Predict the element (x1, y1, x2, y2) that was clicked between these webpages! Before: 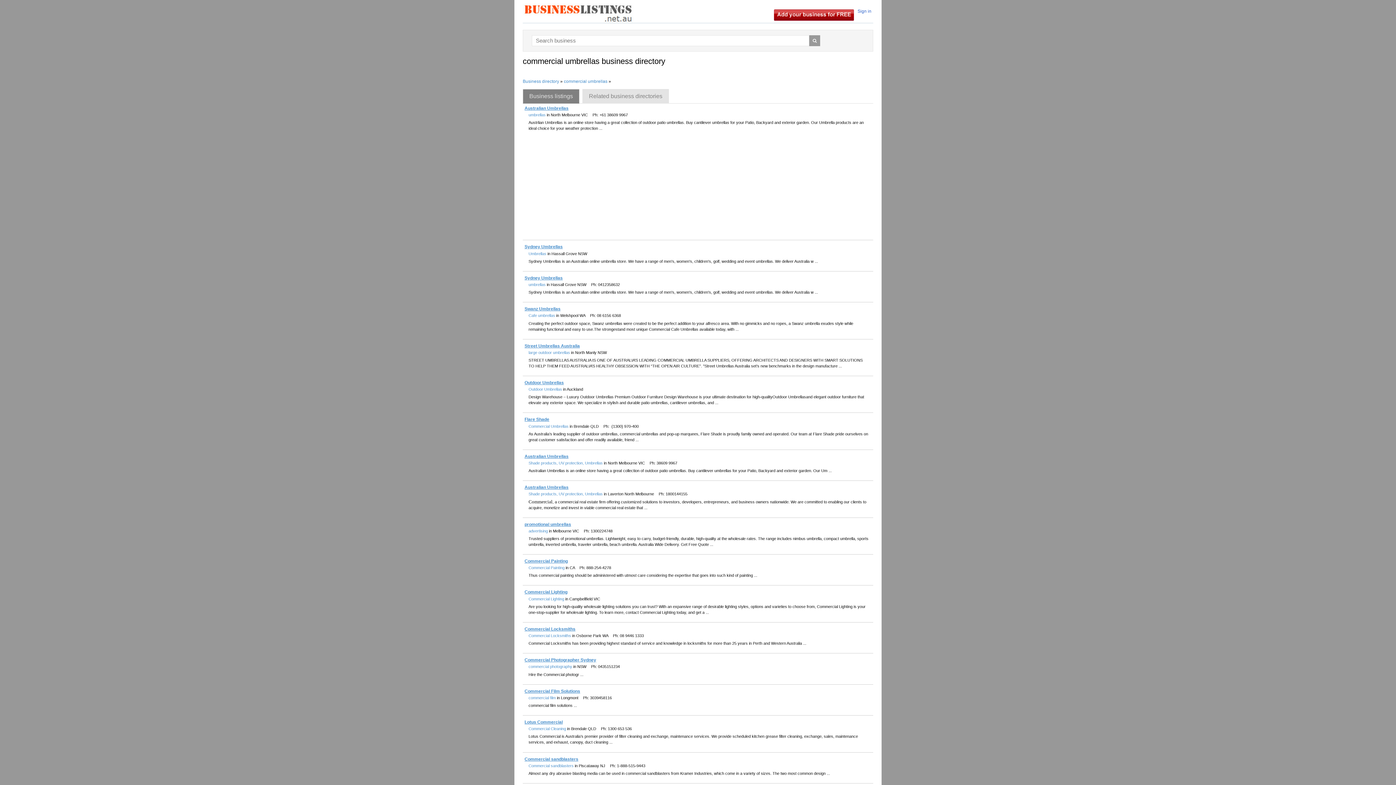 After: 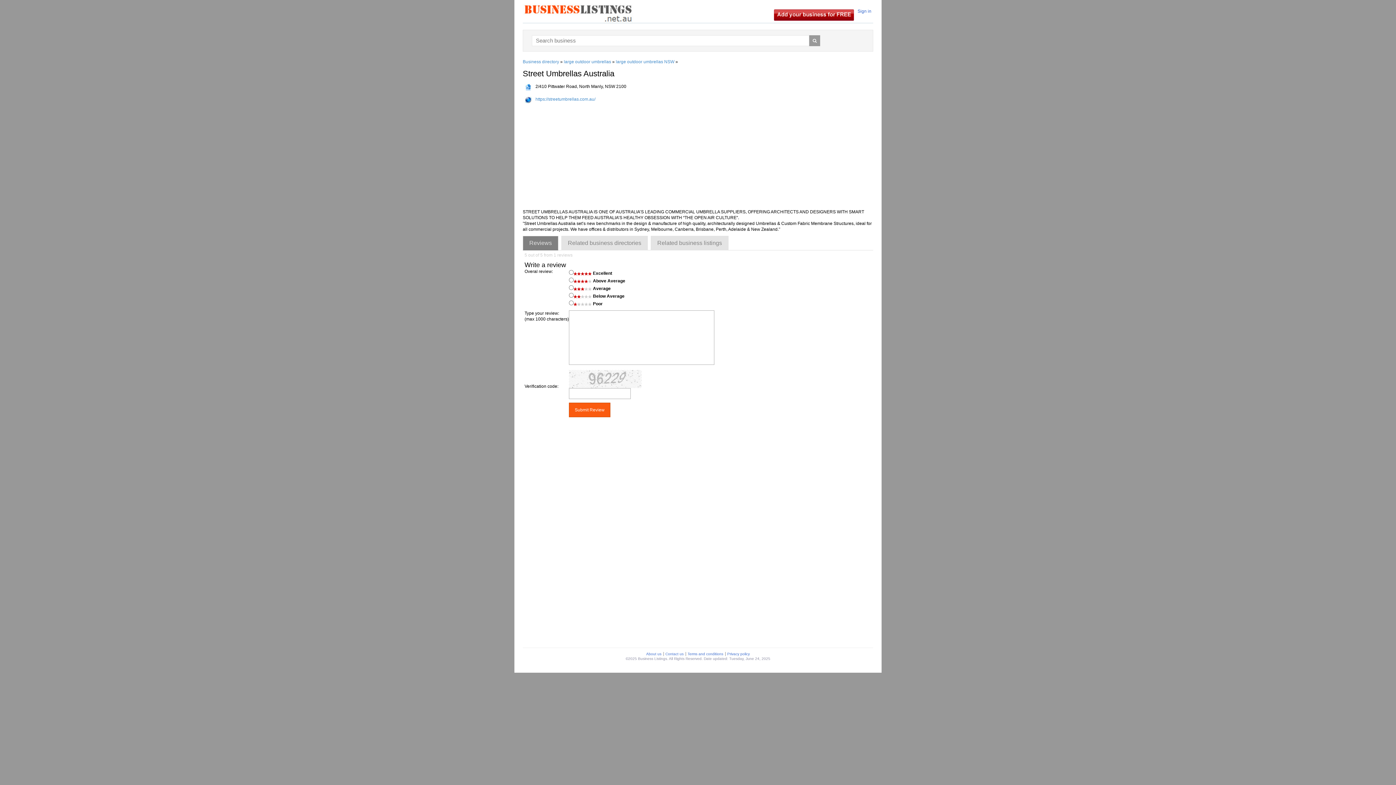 Action: label: Street Umbrellas Australia bbox: (524, 343, 580, 348)